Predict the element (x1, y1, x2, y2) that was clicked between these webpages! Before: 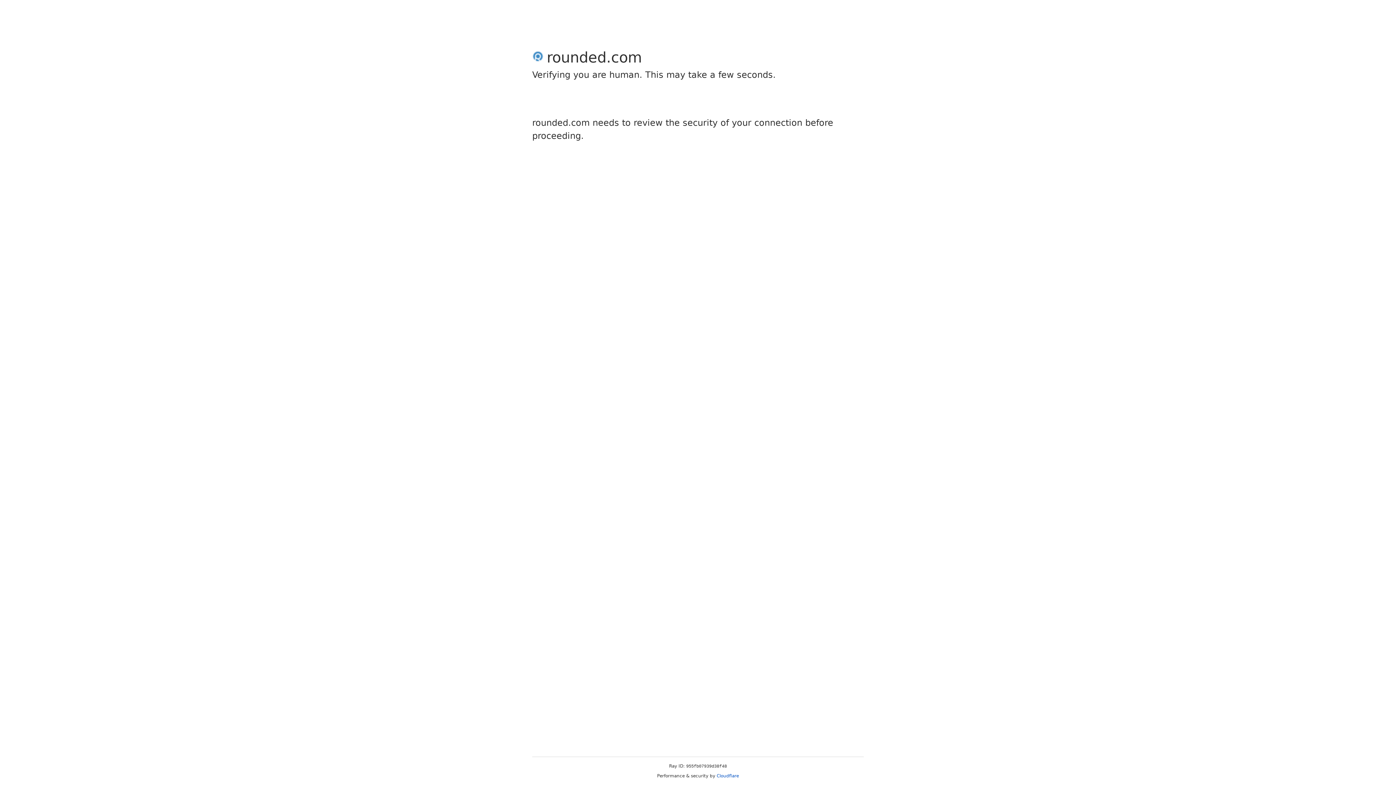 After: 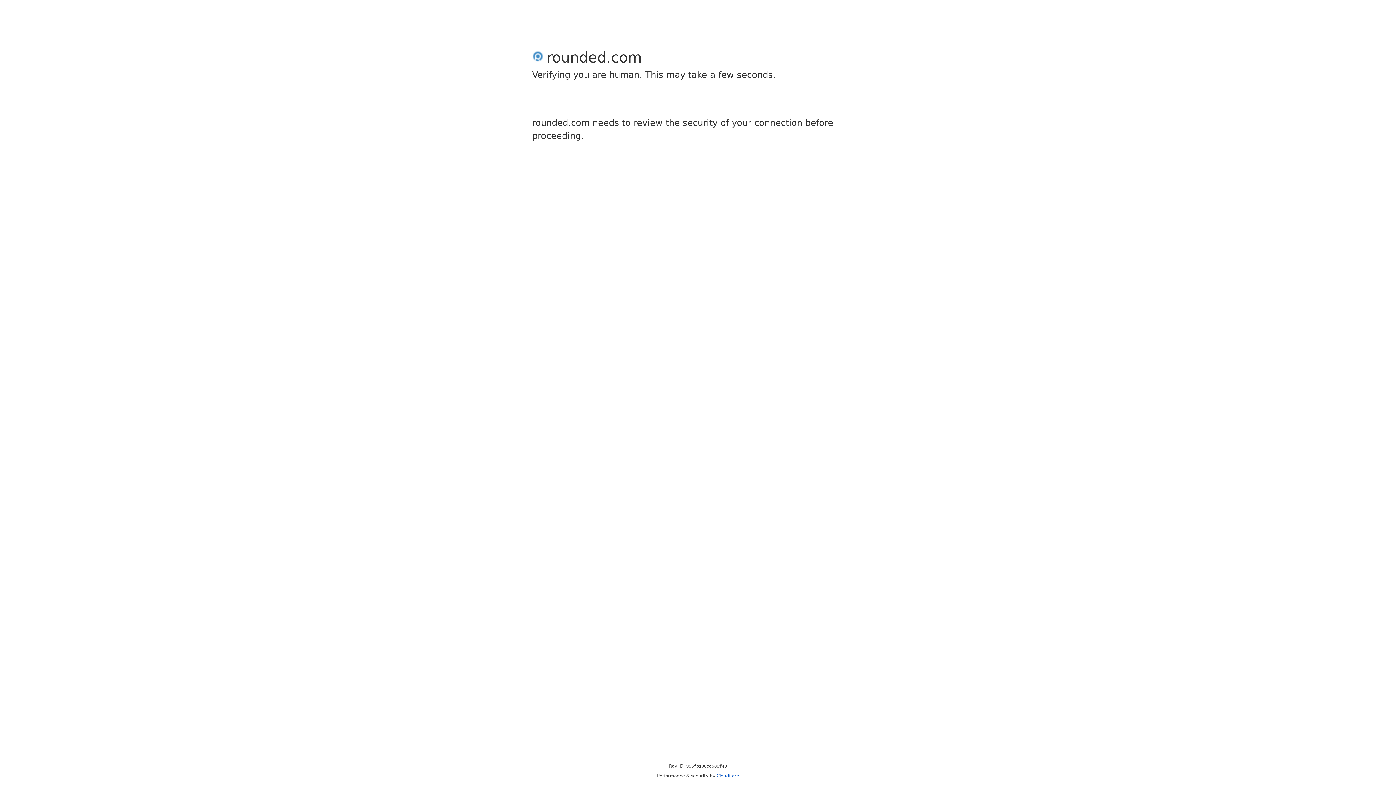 Action: bbox: (716, 773, 739, 778) label: Cloudflare